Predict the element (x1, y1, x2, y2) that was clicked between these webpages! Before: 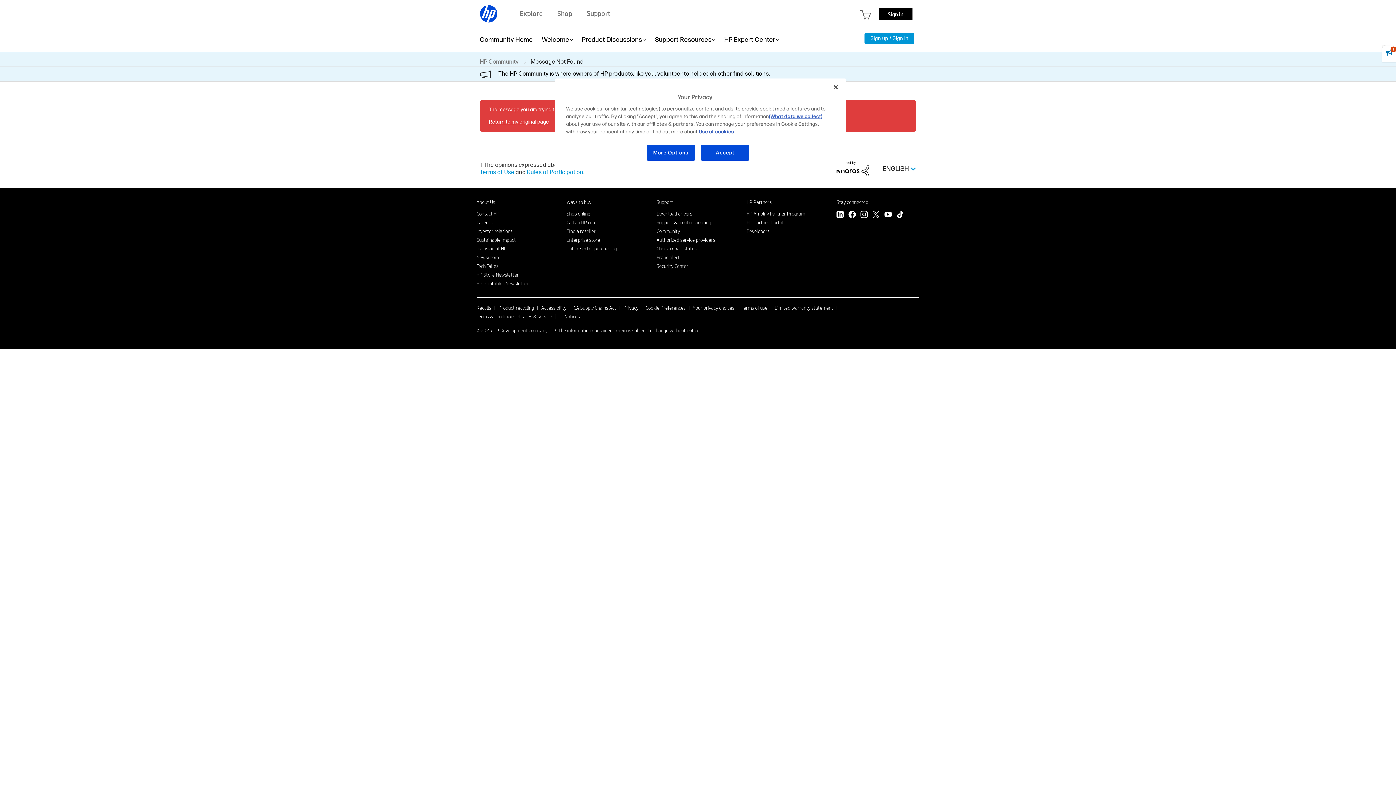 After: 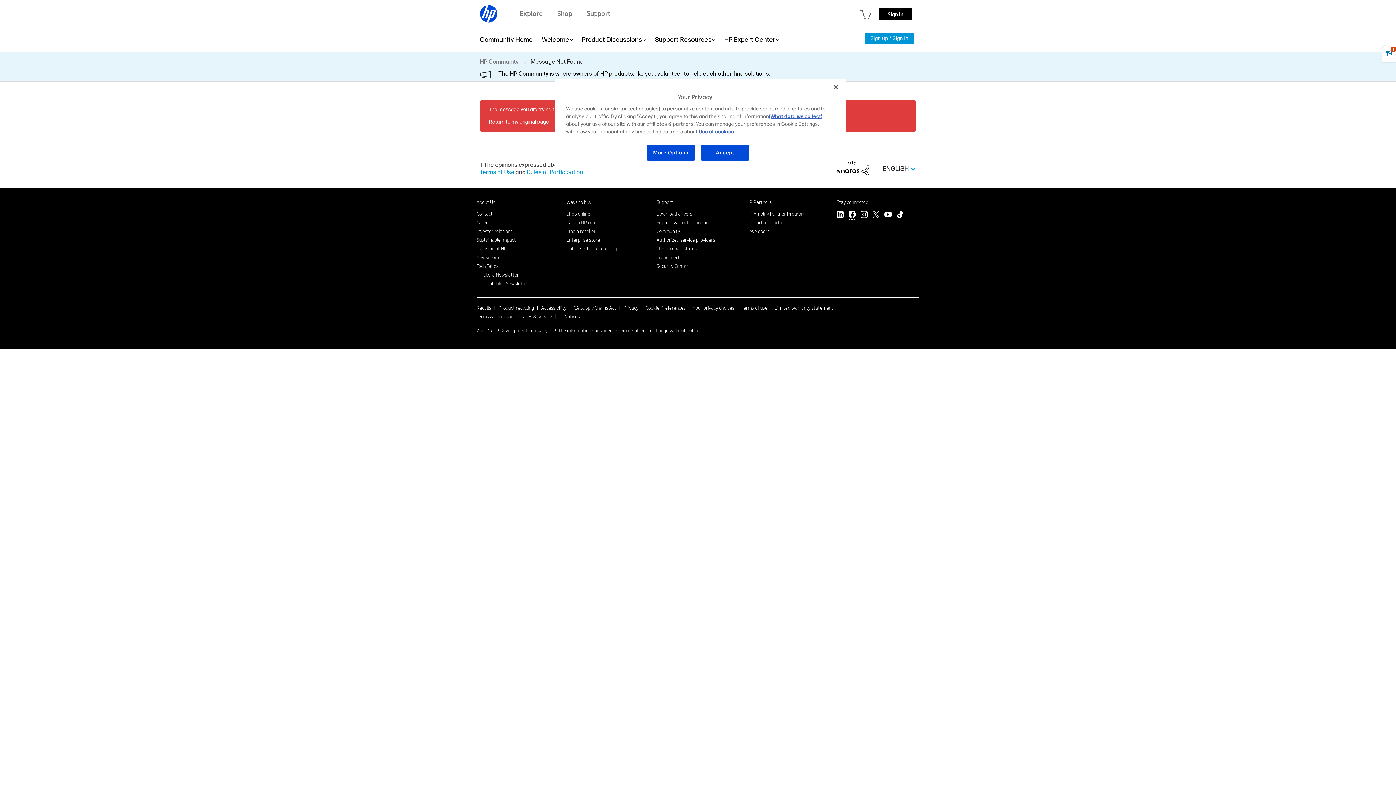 Action: label: Facebook bbox: (848, 210, 856, 219)